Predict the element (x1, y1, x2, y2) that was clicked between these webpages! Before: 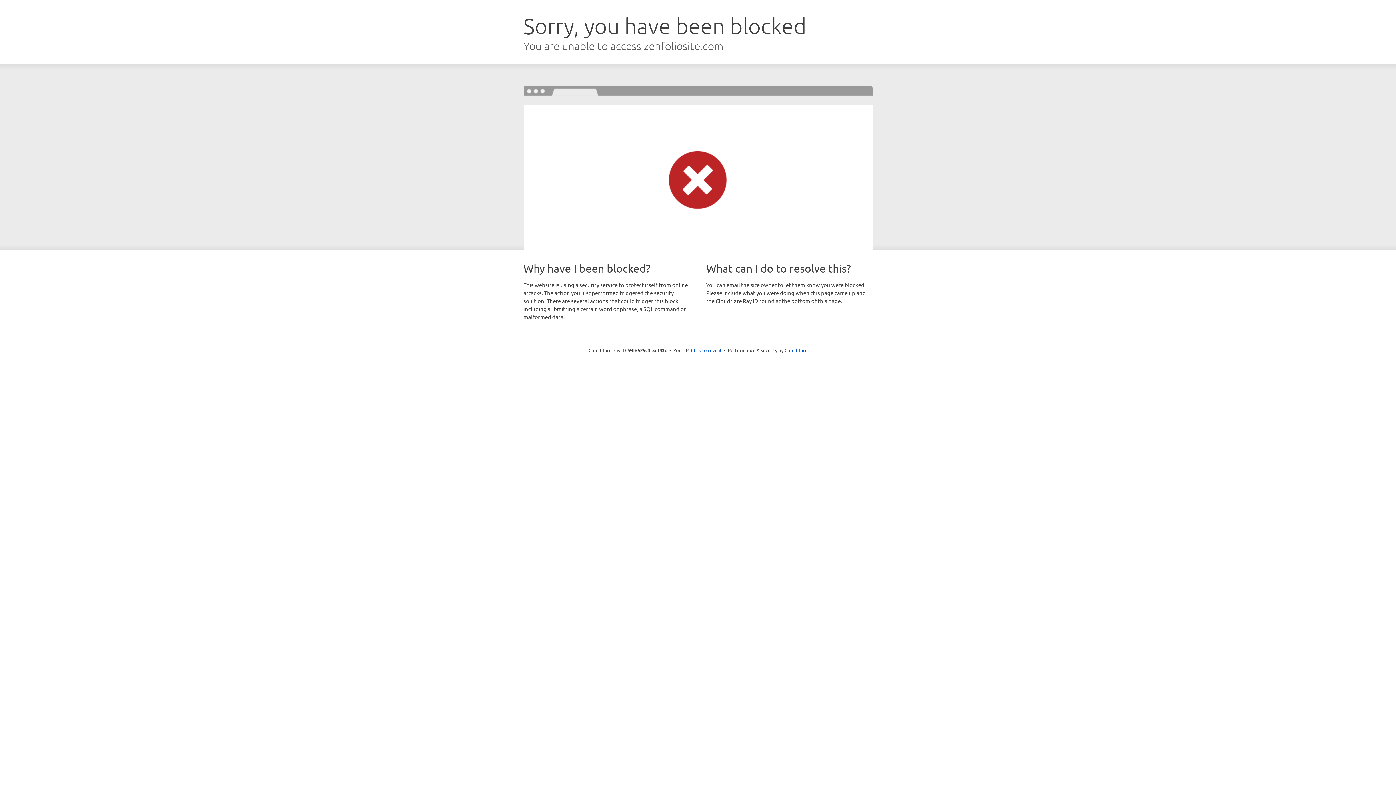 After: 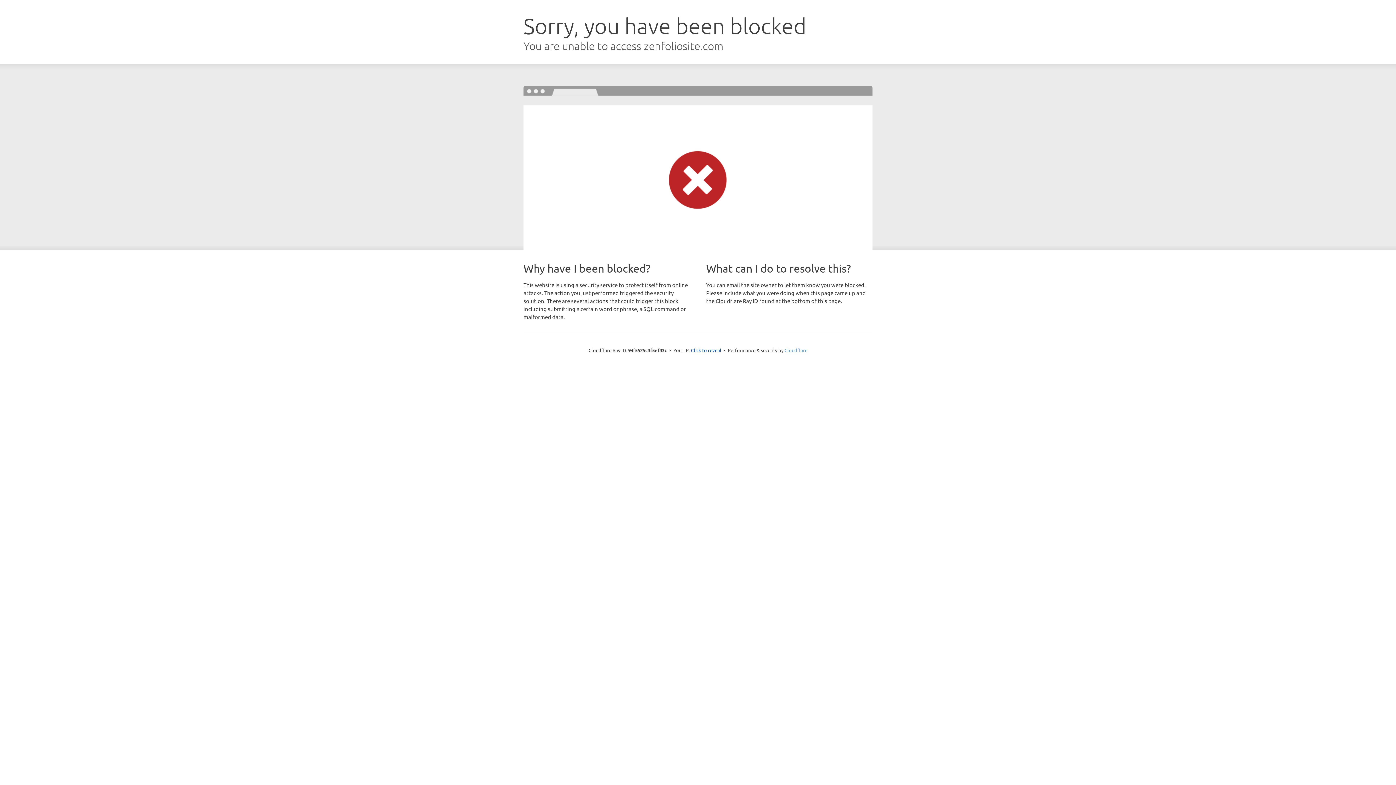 Action: label: Cloudflare bbox: (784, 347, 807, 353)